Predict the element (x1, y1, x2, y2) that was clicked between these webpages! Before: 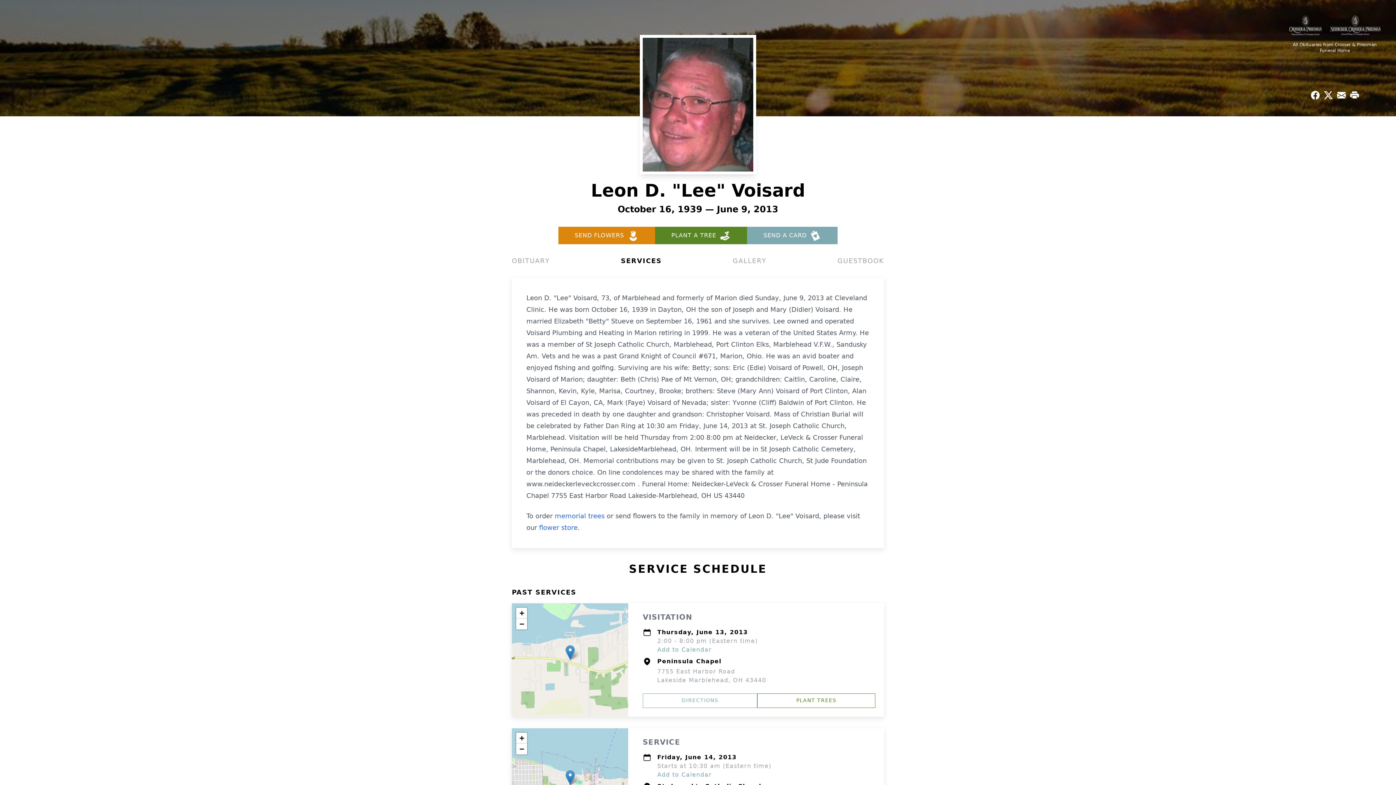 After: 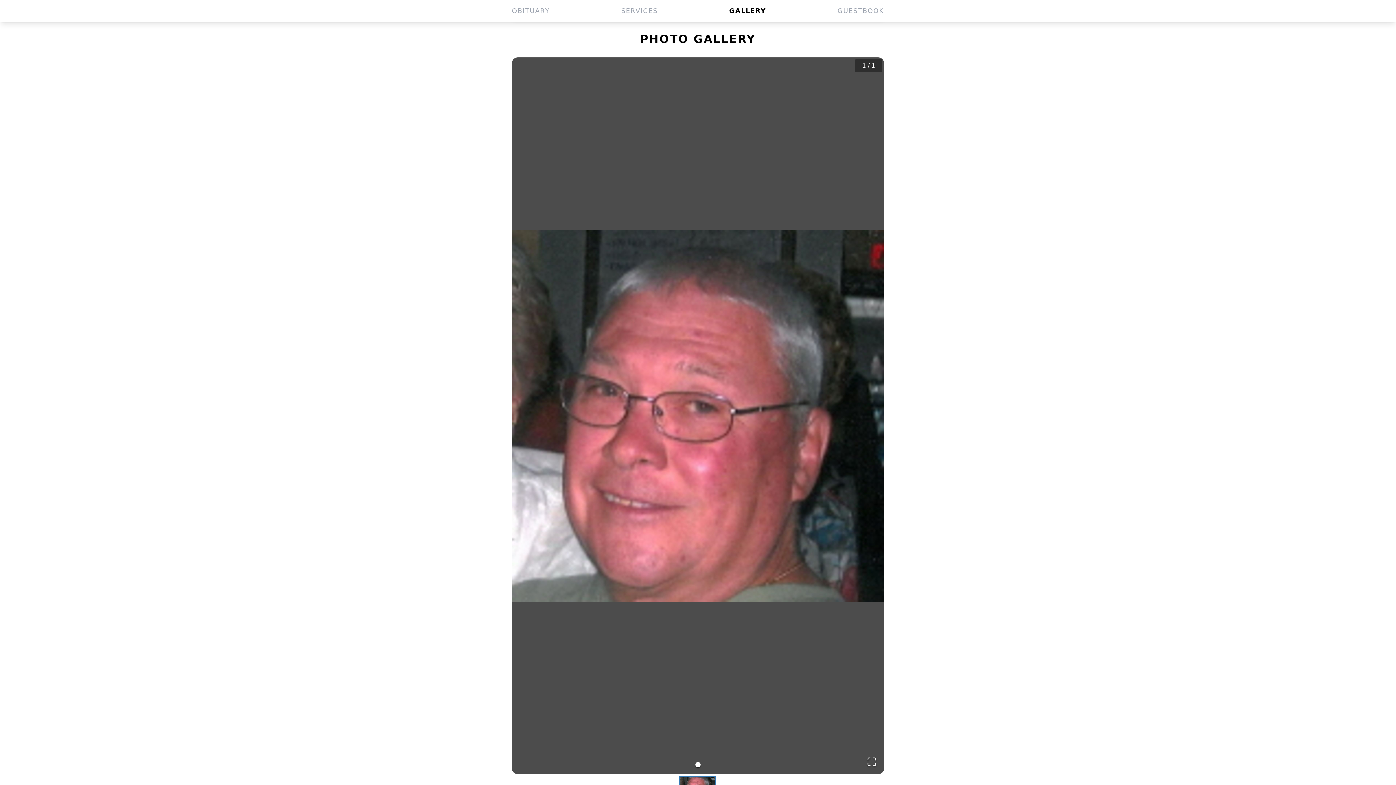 Action: label: GALLERY bbox: (732, 256, 766, 266)